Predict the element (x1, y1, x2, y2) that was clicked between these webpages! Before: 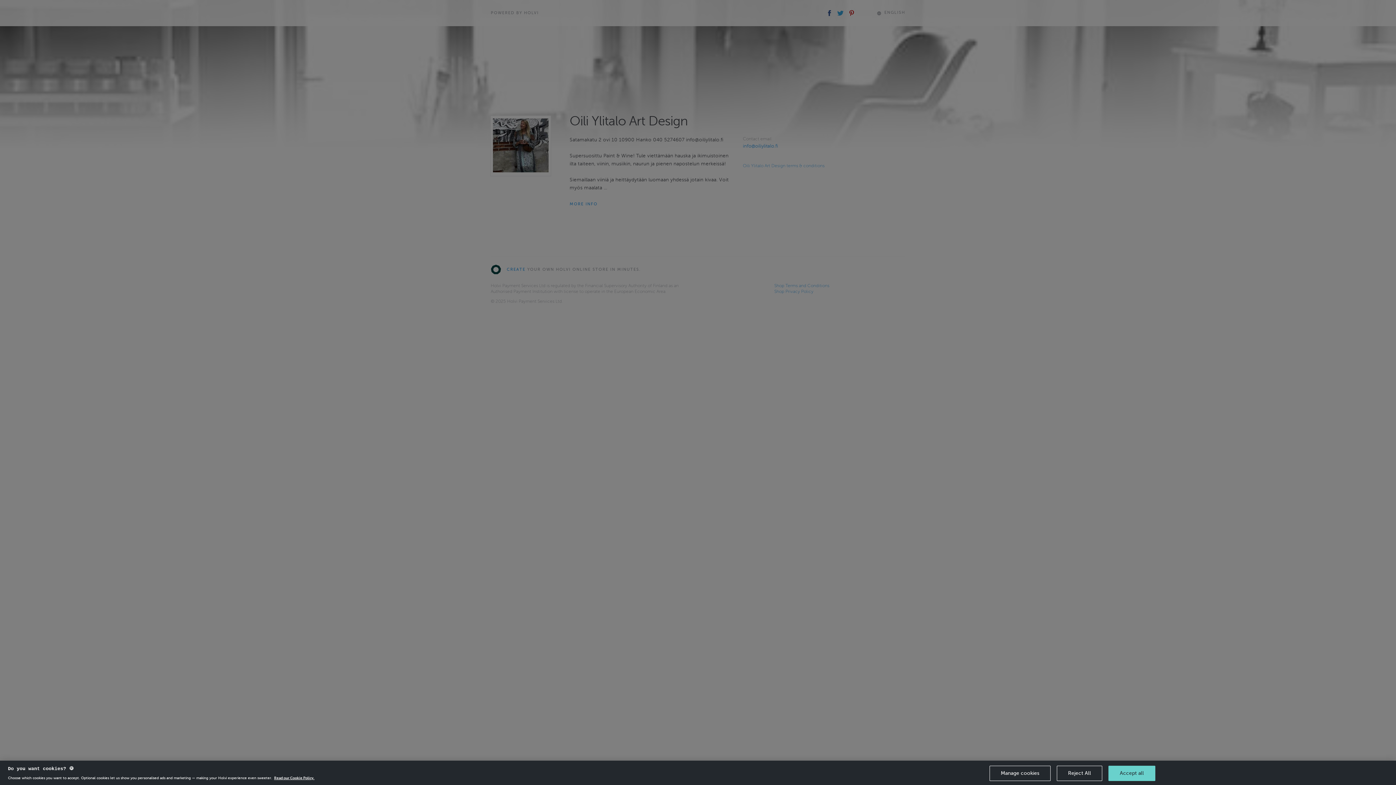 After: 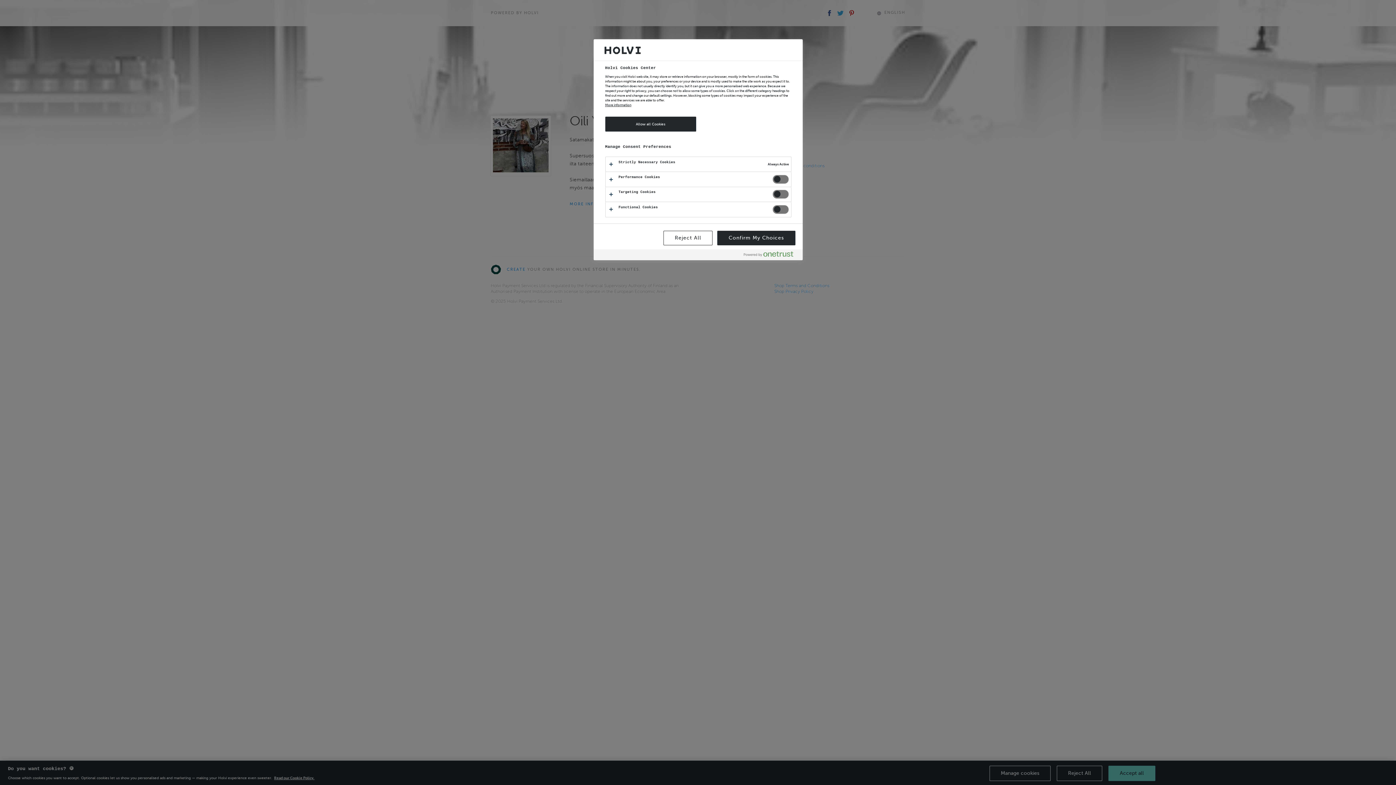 Action: bbox: (989, 766, 1050, 781) label: Manage cookies